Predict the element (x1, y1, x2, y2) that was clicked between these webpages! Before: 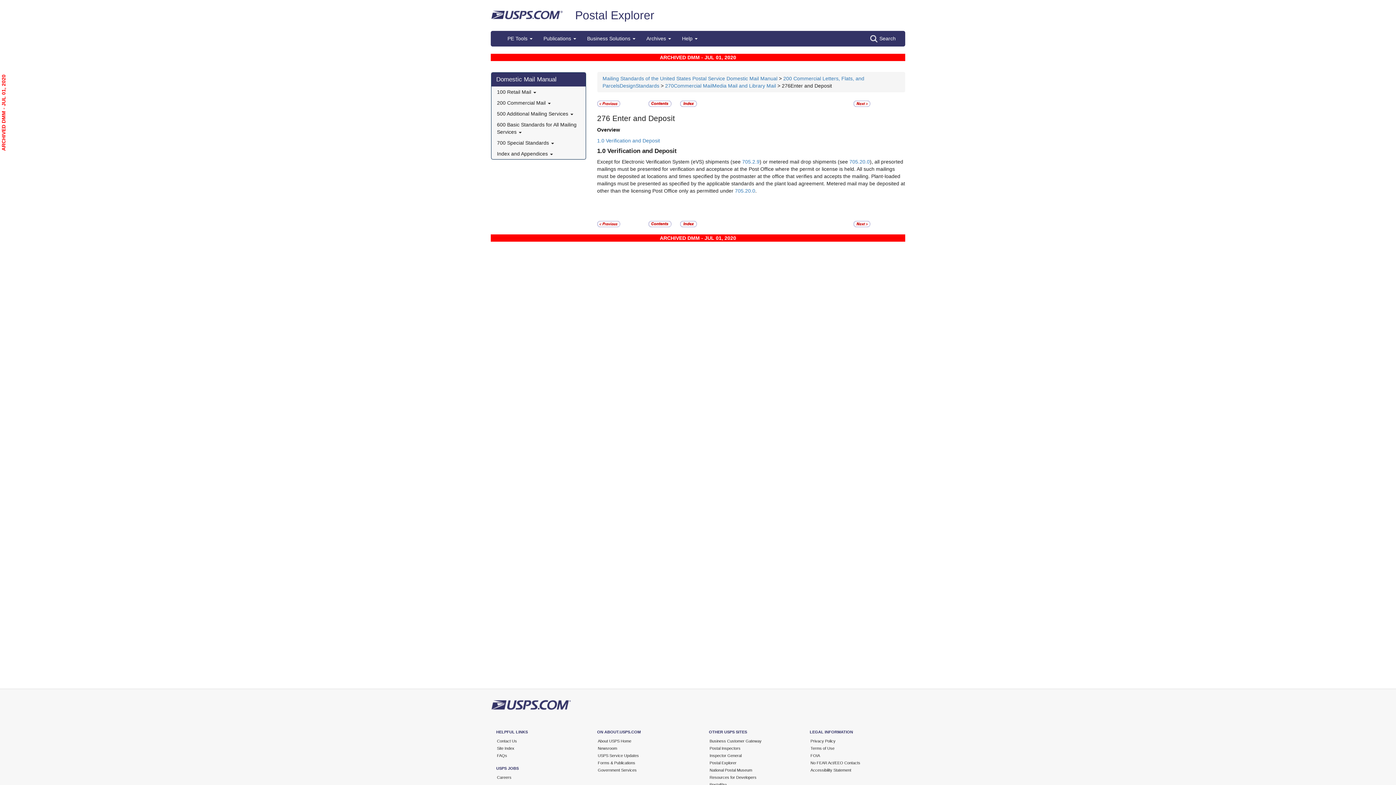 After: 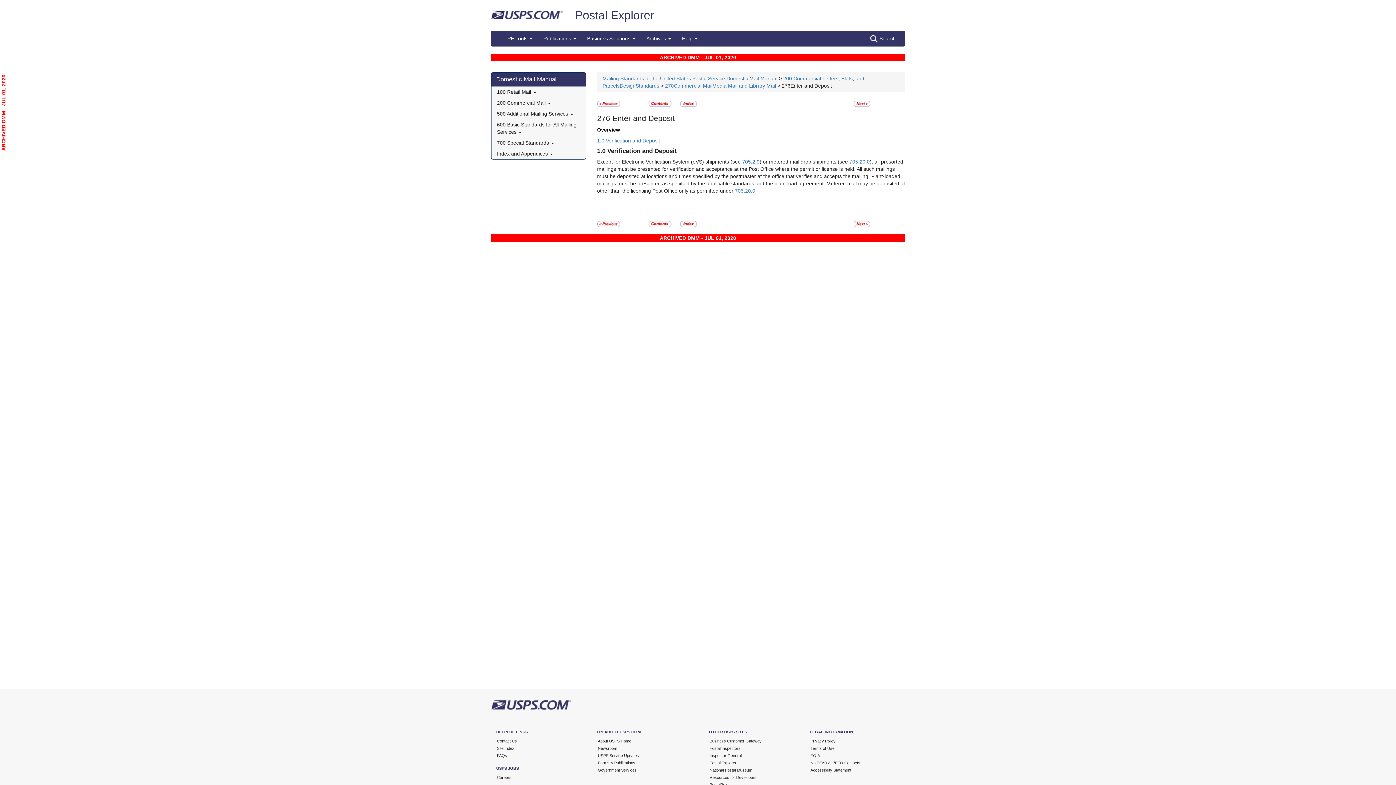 Action: label: Overview bbox: (597, 127, 620, 132)